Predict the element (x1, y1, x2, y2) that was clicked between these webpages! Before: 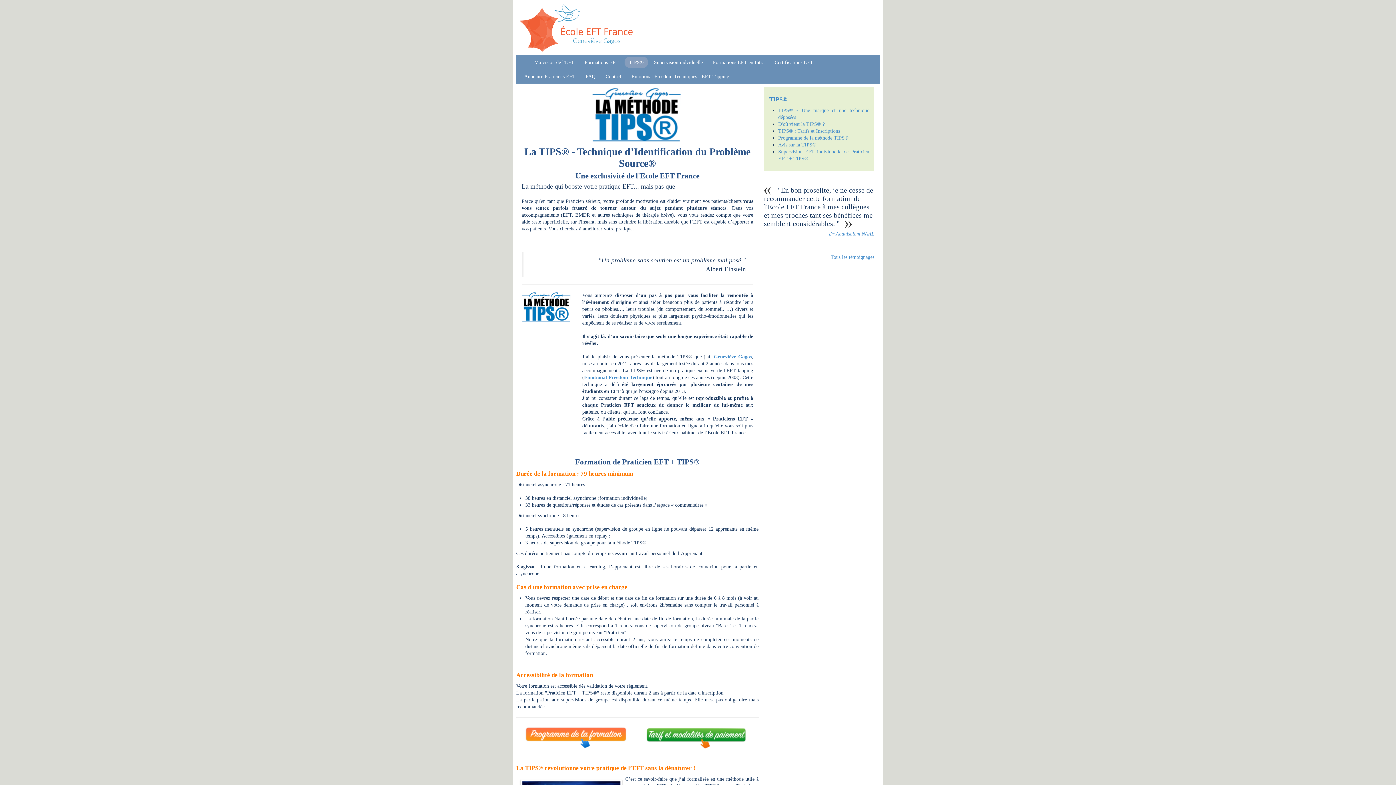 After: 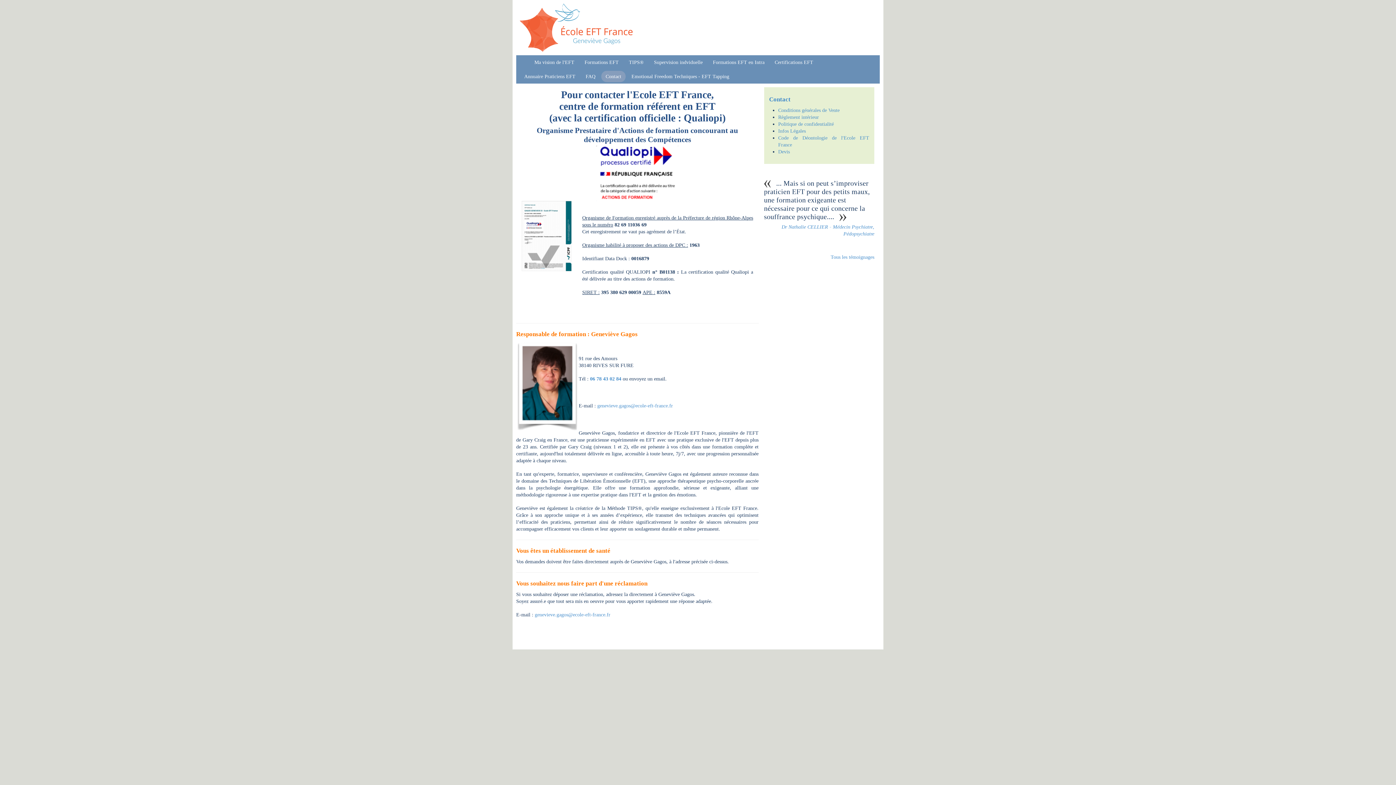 Action: bbox: (714, 354, 751, 359) label: Geneviève Gagos